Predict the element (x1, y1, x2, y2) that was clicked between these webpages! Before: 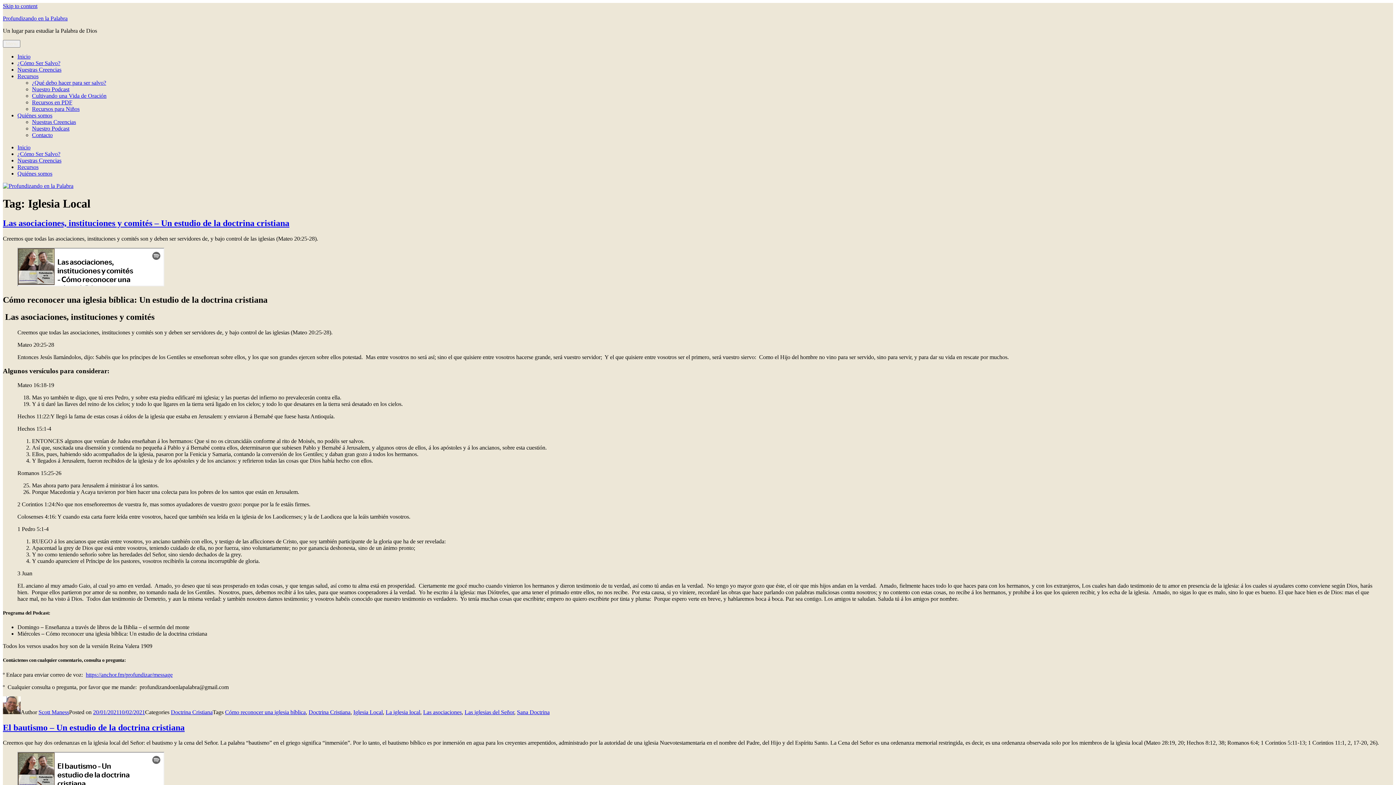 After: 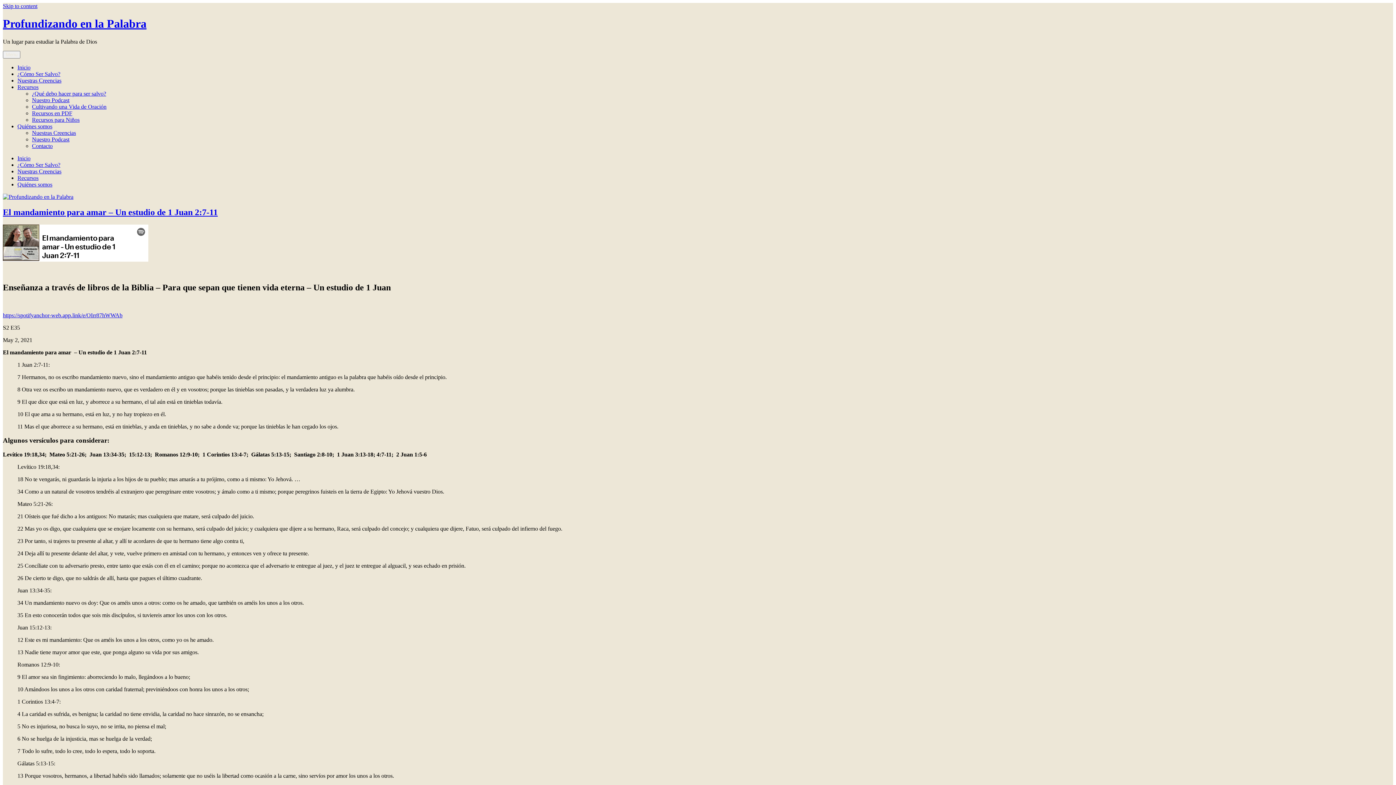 Action: label: Profundizando en la Palabra bbox: (2, 15, 67, 21)